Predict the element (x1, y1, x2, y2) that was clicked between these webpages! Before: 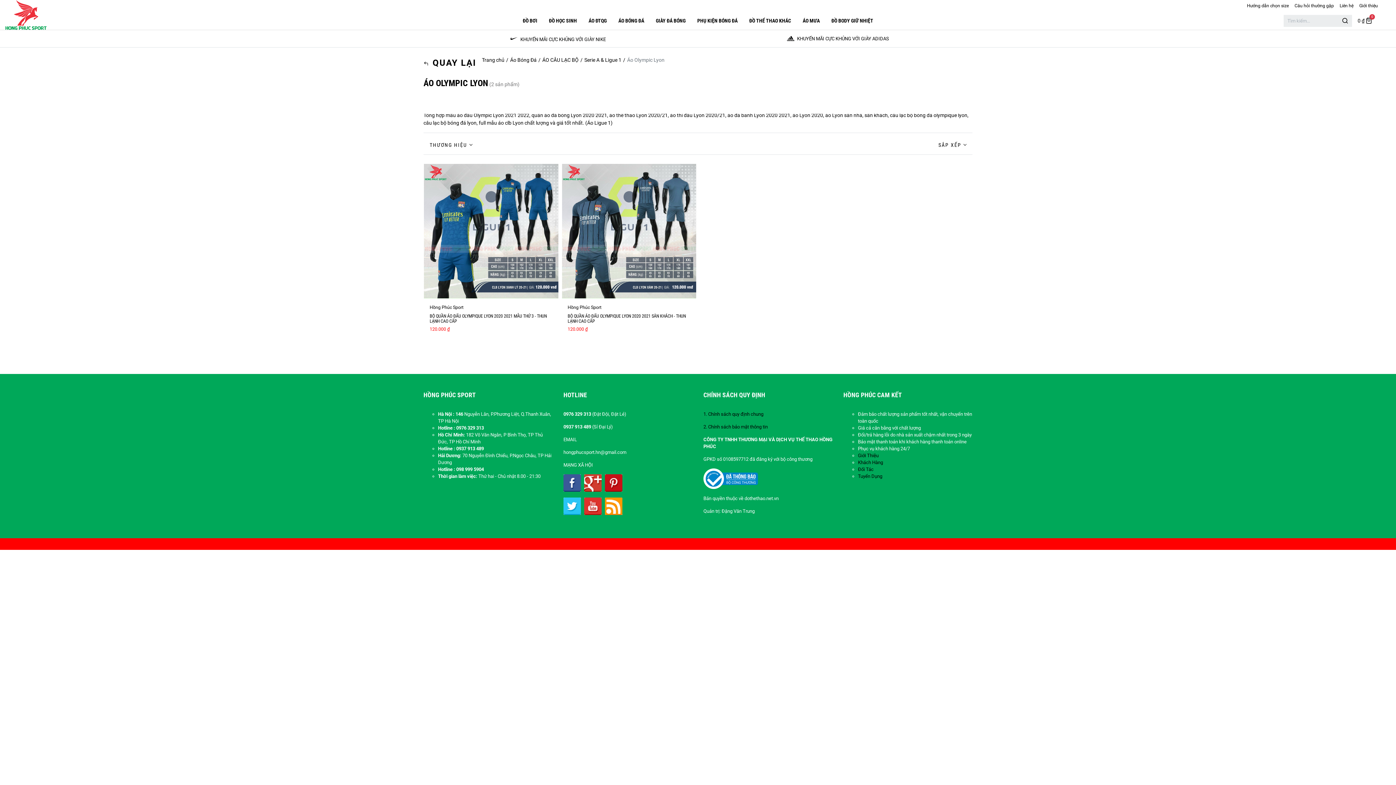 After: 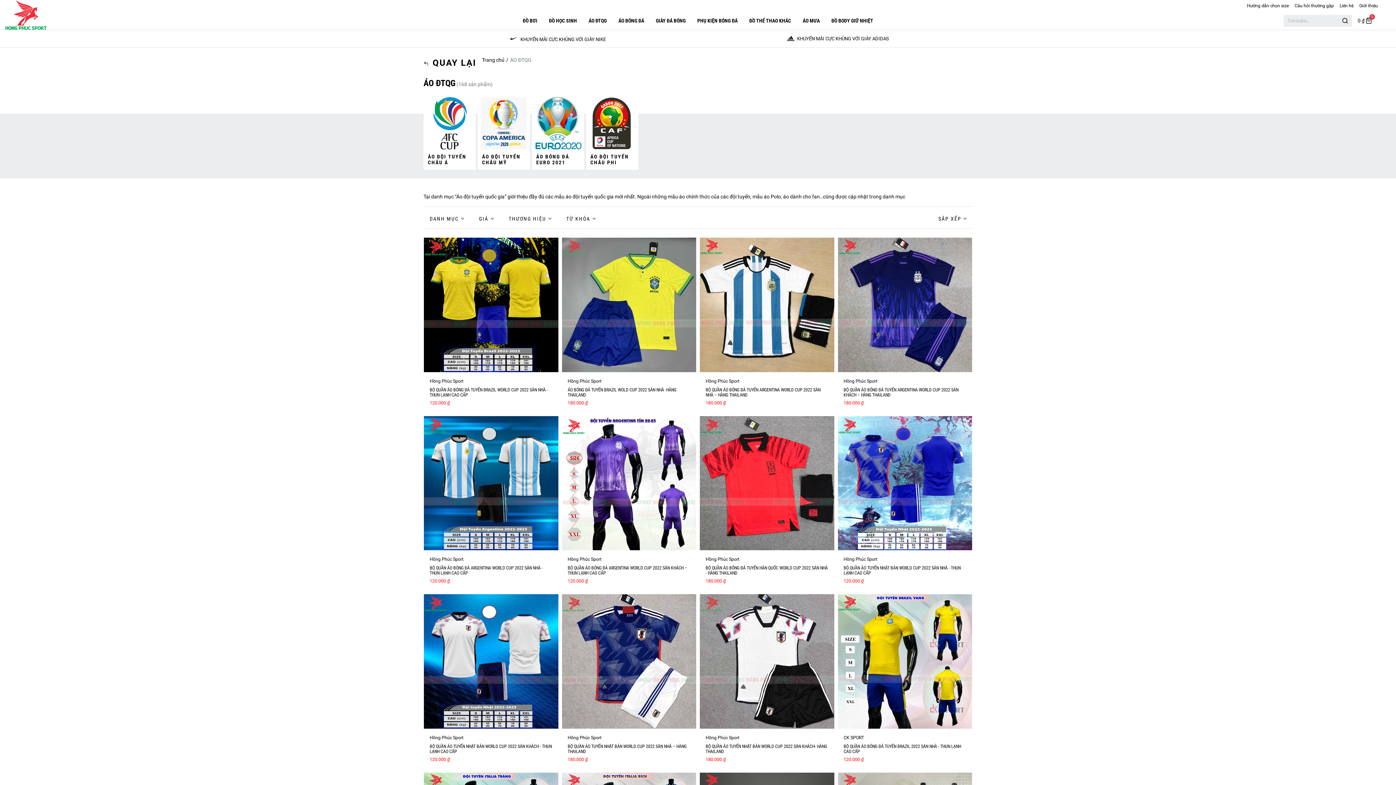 Action: bbox: (582, 11, 612, 29) label: ÁO ĐTQG